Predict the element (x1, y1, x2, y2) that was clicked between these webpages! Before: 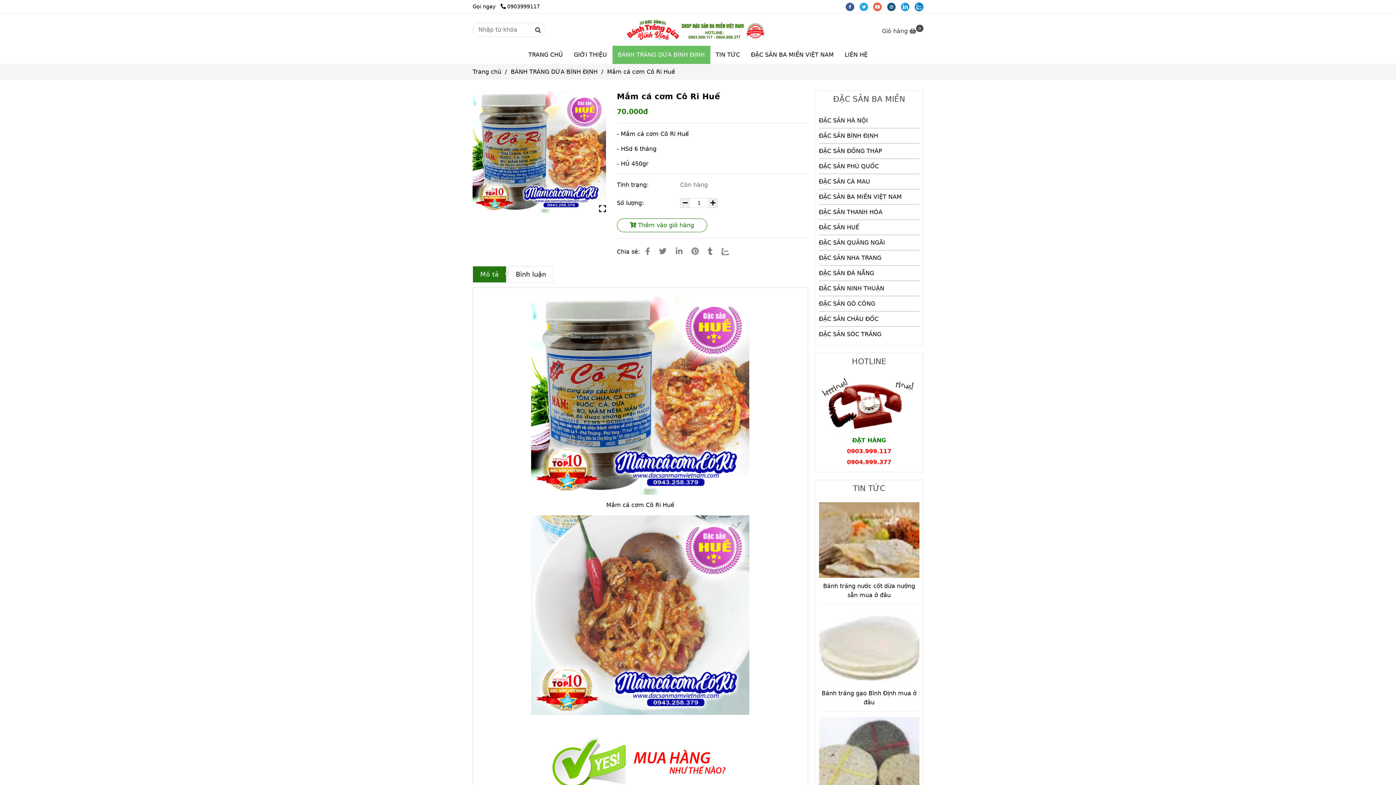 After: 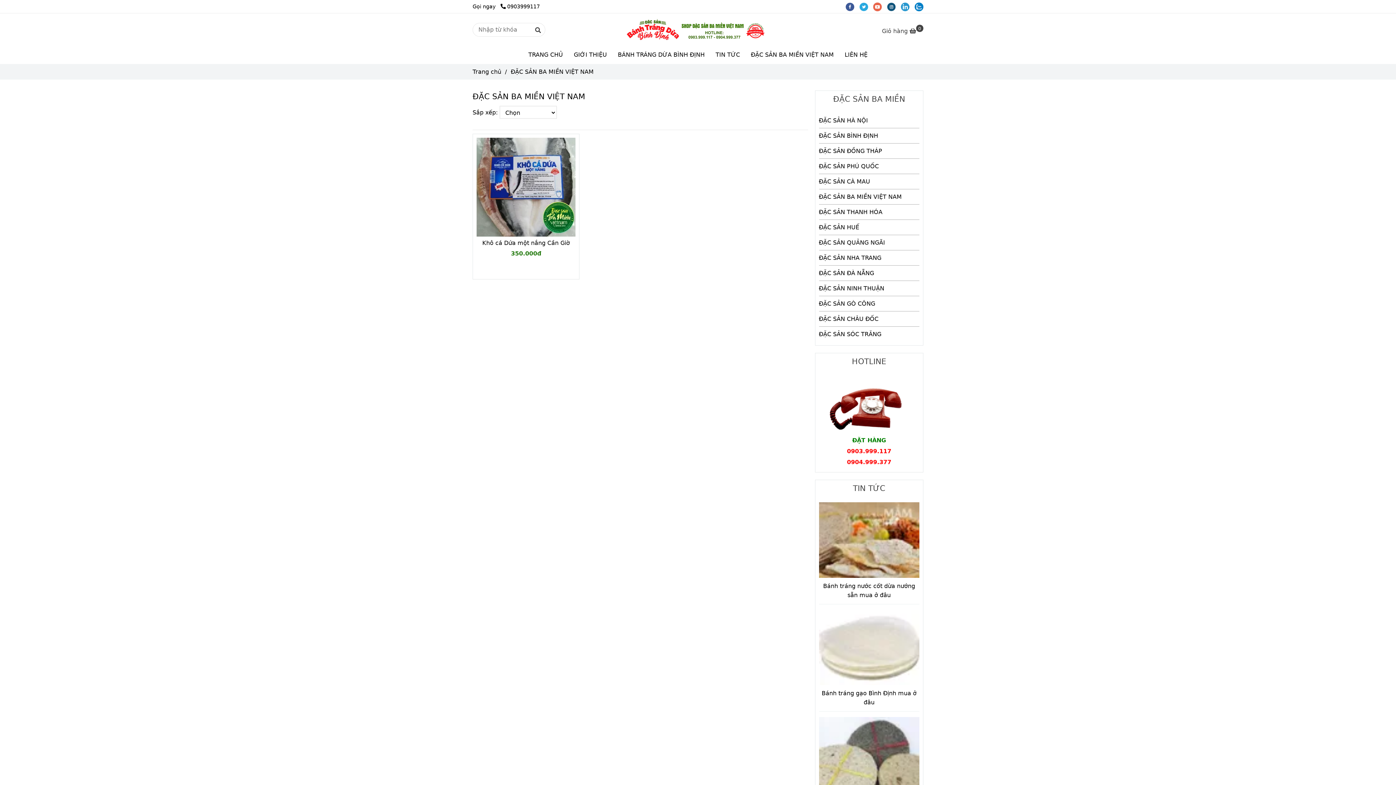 Action: label: ĐẶC SẢN BA MIỀN VIỆT NAM bbox: (745, 45, 839, 64)